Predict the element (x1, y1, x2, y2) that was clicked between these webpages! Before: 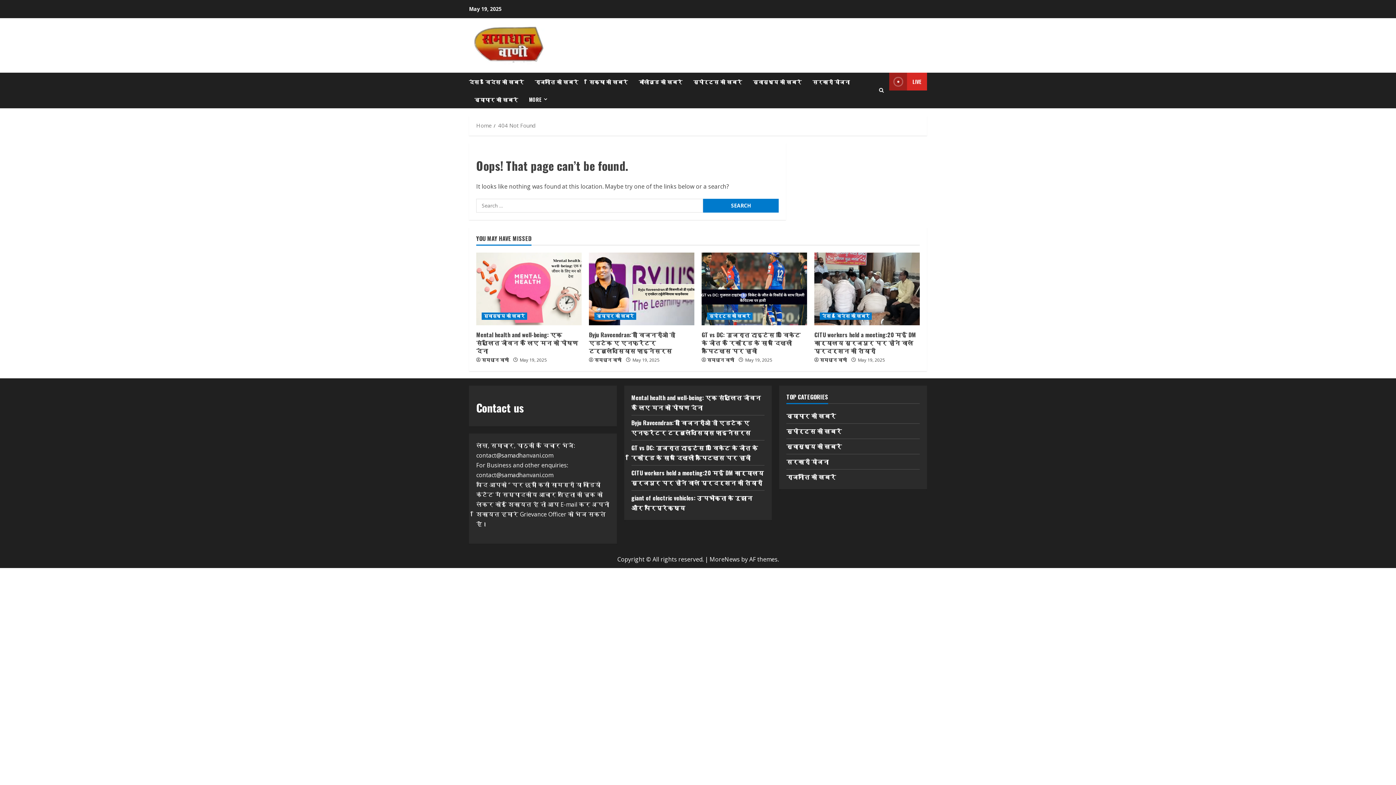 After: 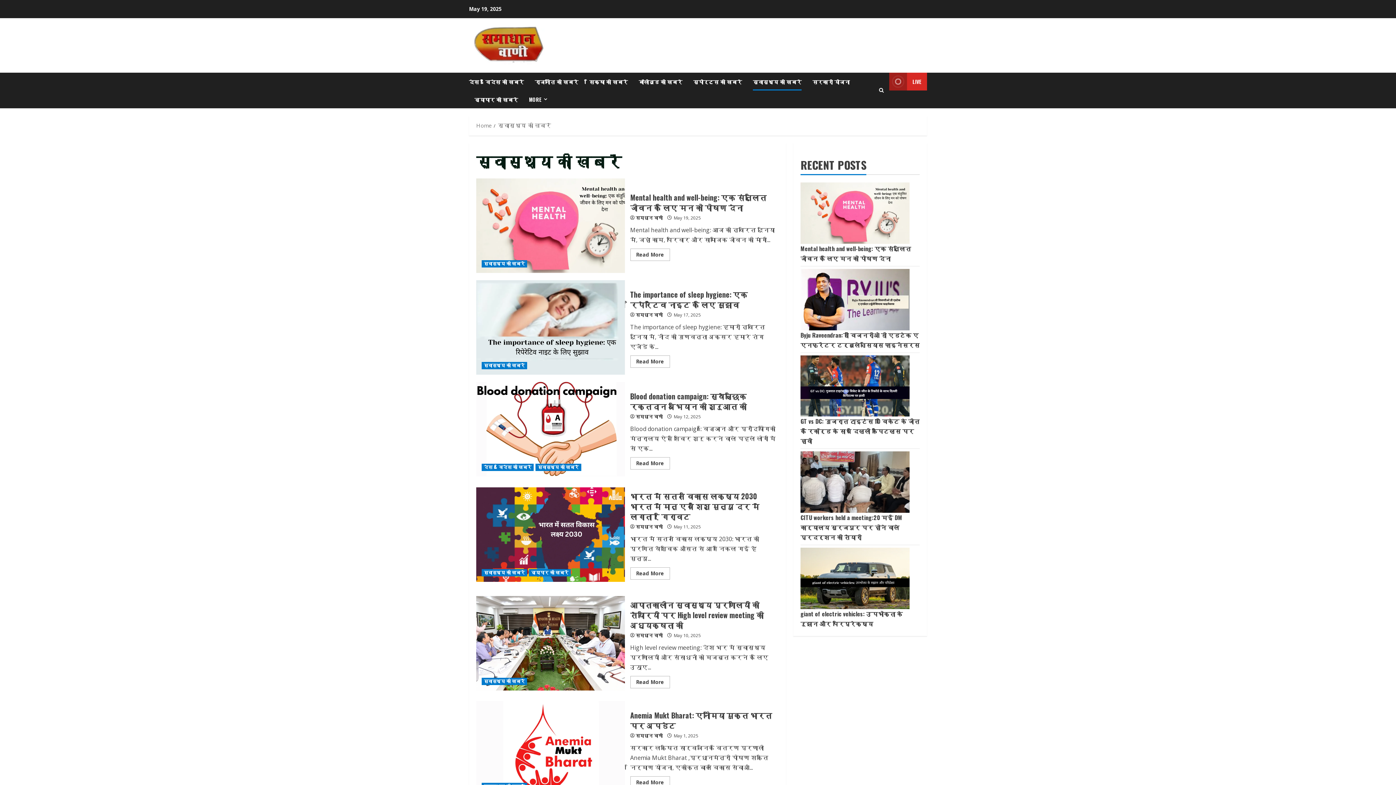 Action: bbox: (481, 312, 527, 319) label: स्वास्थ्य की खबरें